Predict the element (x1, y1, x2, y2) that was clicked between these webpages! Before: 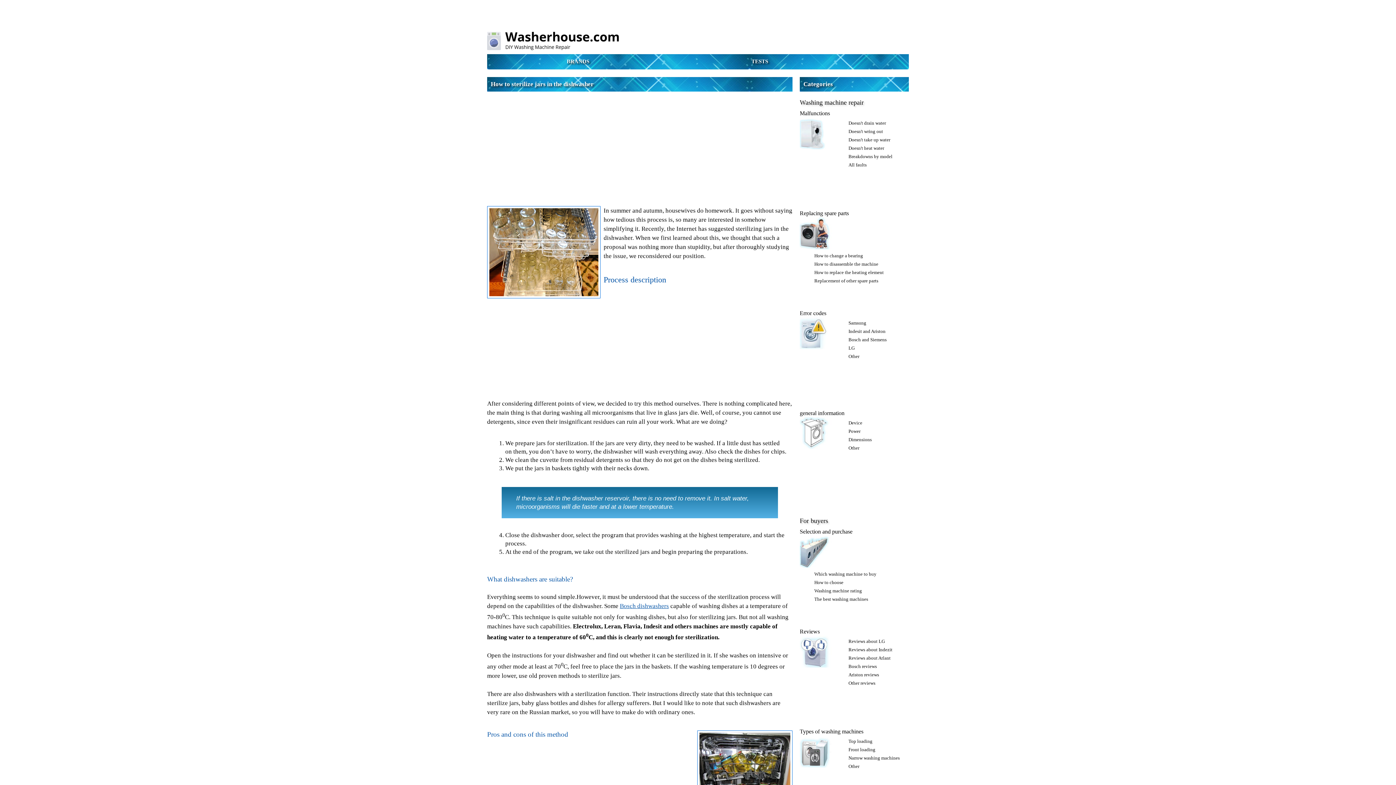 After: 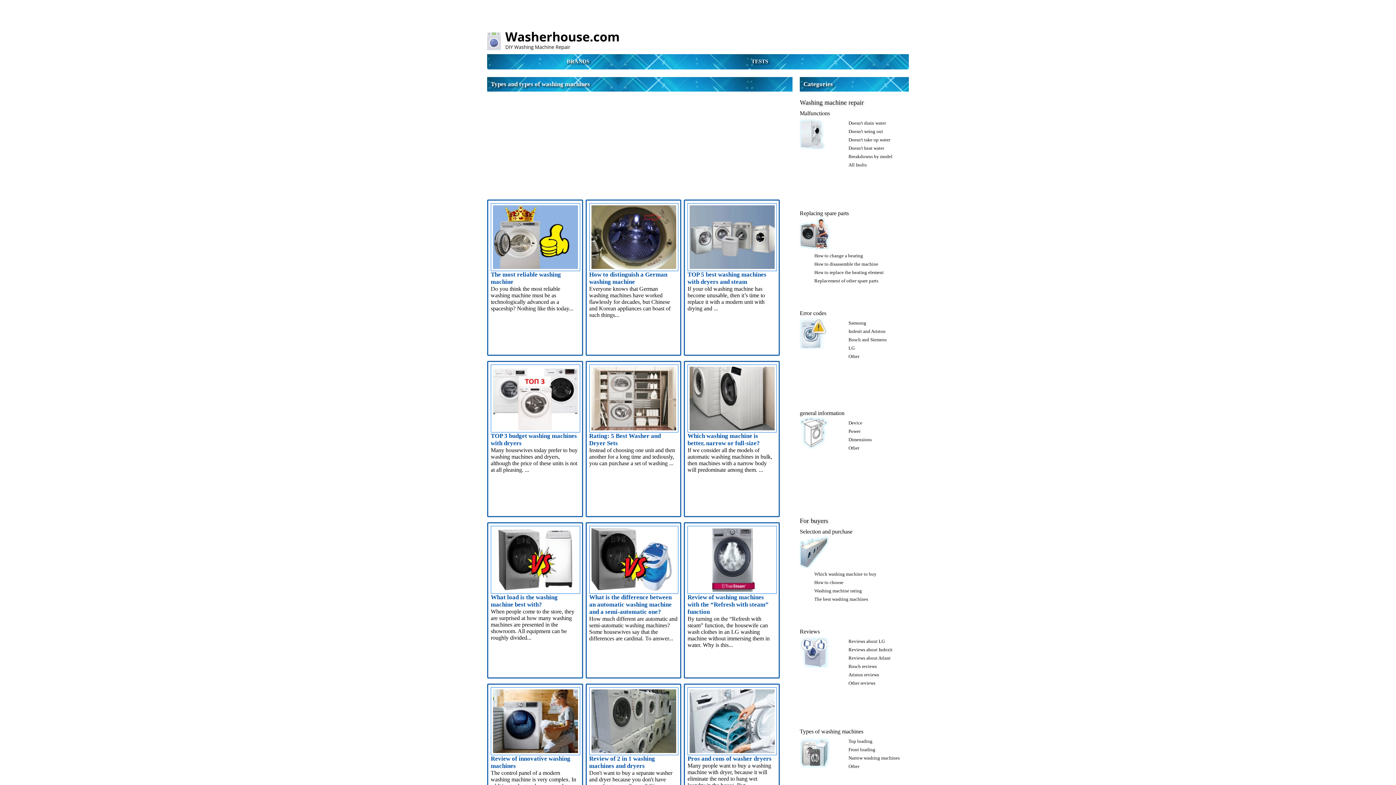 Action: bbox: (848, 764, 859, 769) label: Other